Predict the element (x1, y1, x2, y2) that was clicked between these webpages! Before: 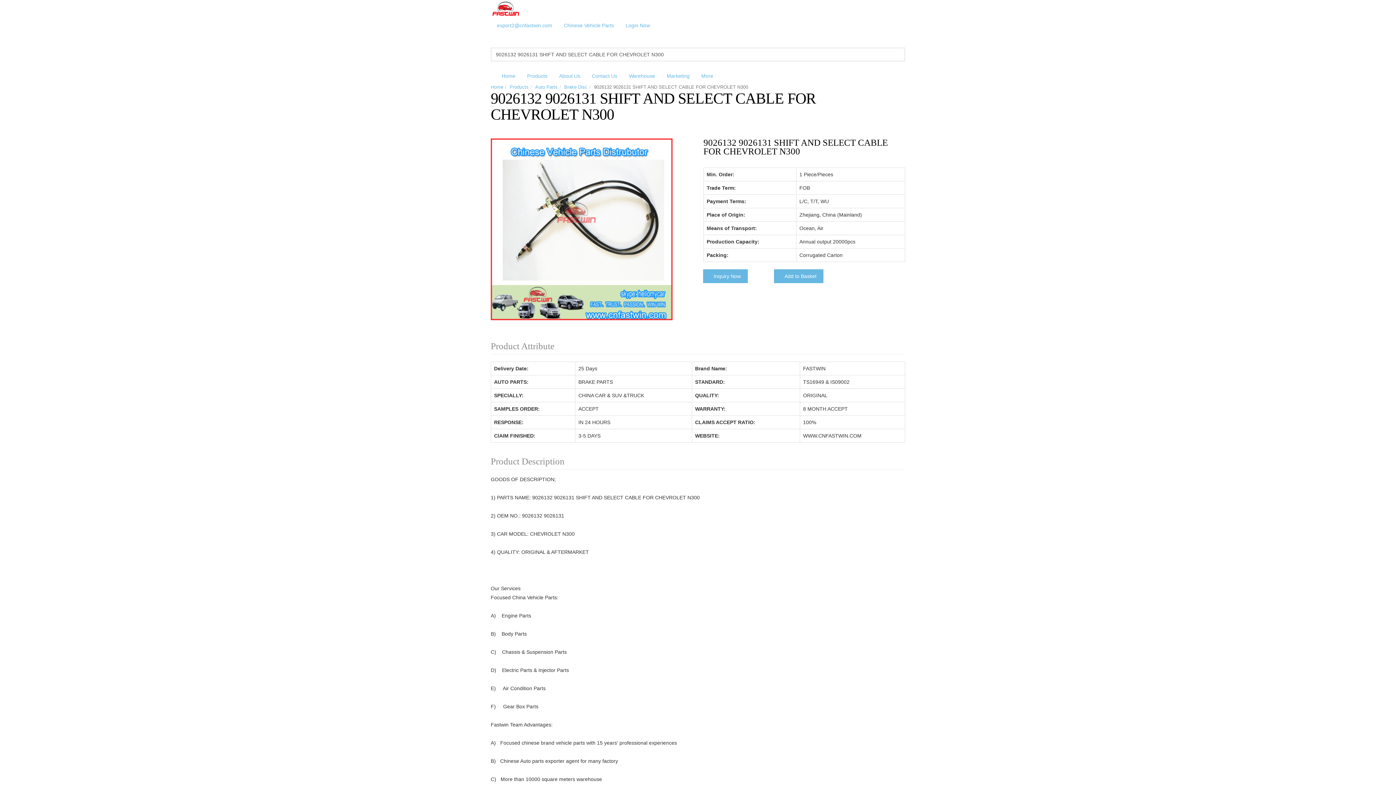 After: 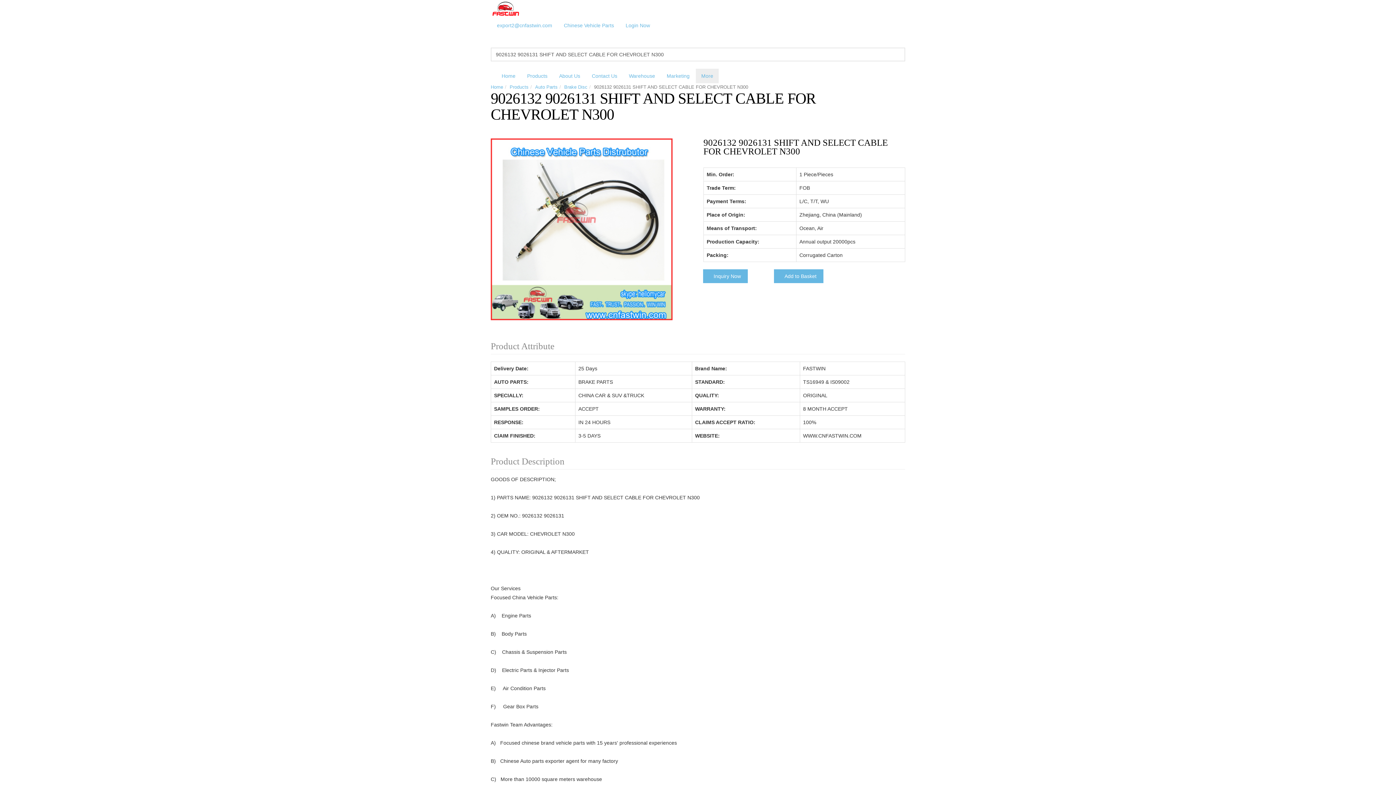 Action: label: More bbox: (696, 68, 718, 83)